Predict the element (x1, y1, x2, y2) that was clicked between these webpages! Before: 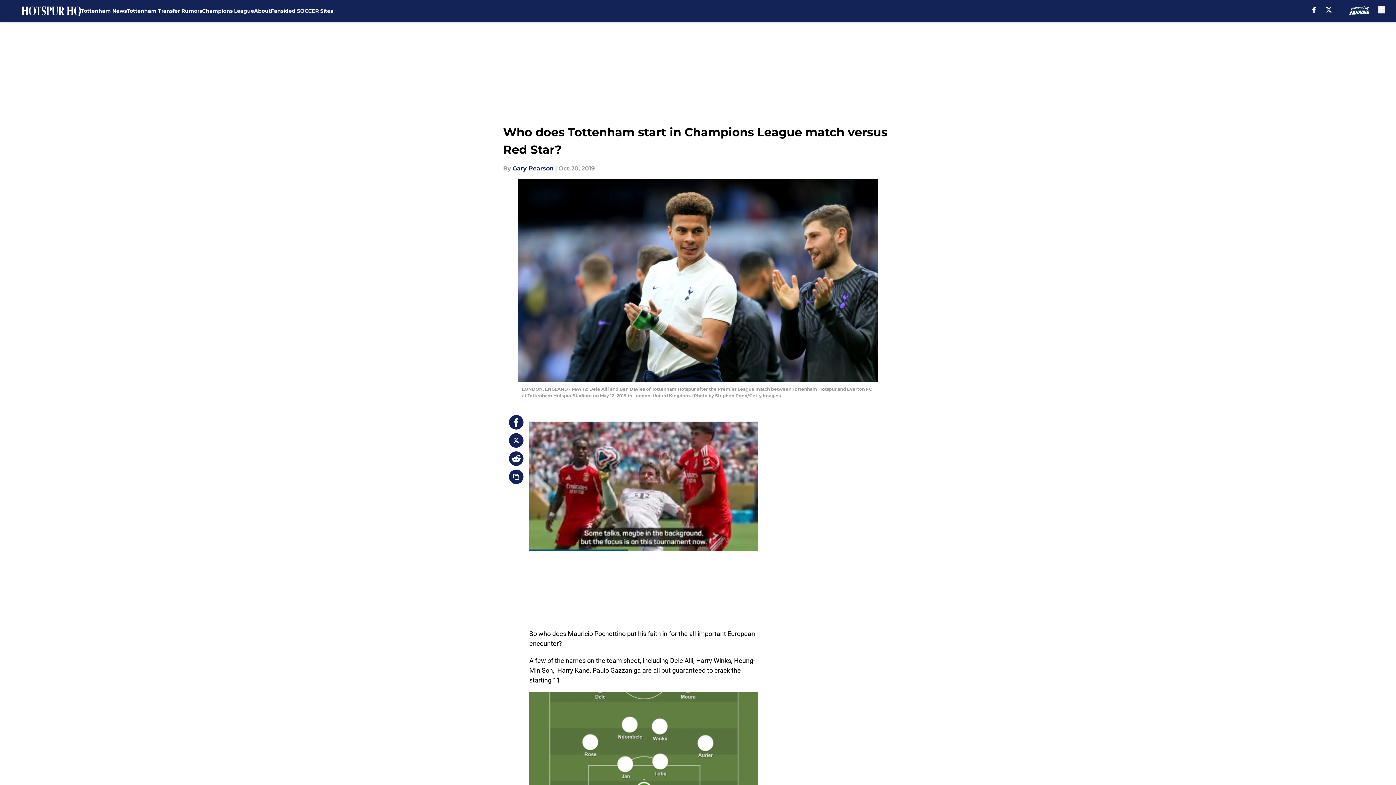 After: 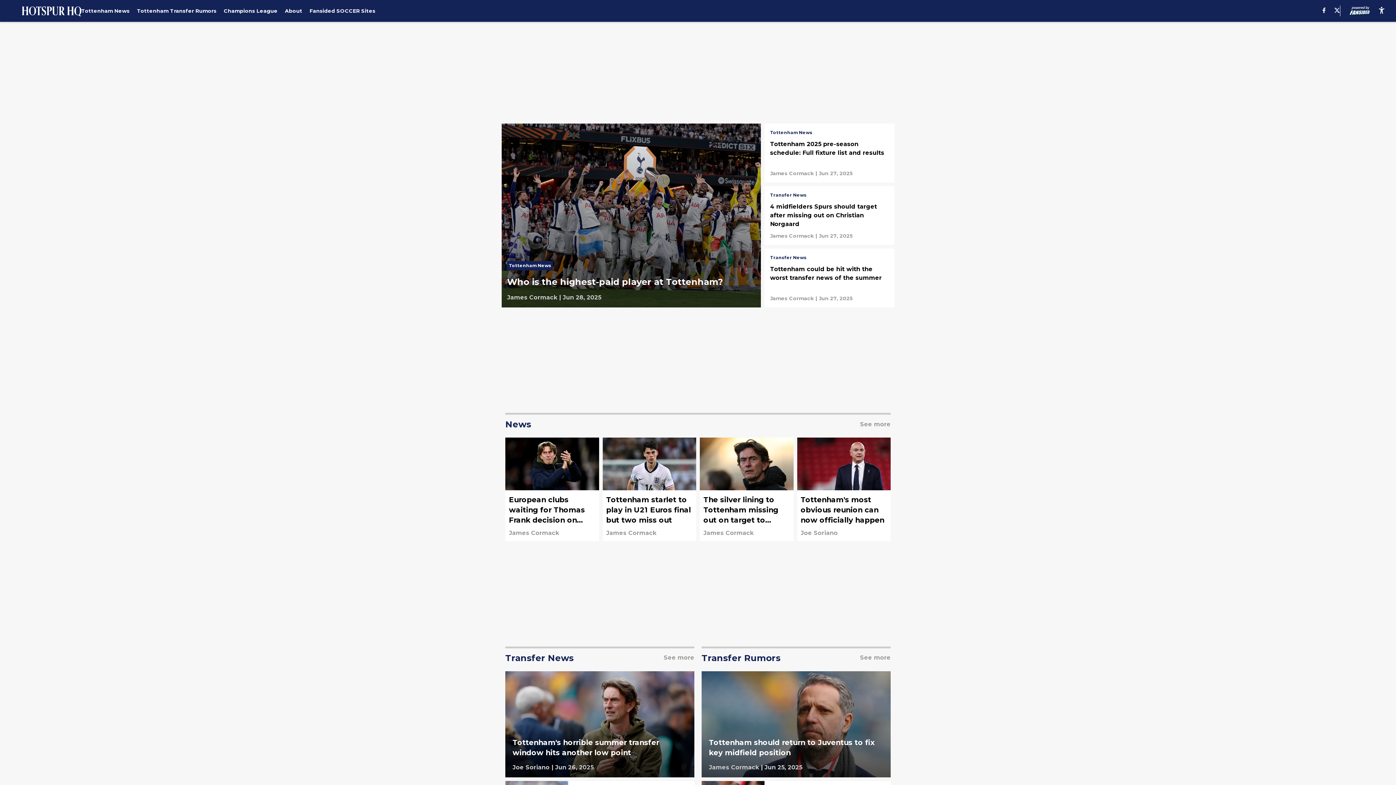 Action: bbox: (21, 5, 81, 16)